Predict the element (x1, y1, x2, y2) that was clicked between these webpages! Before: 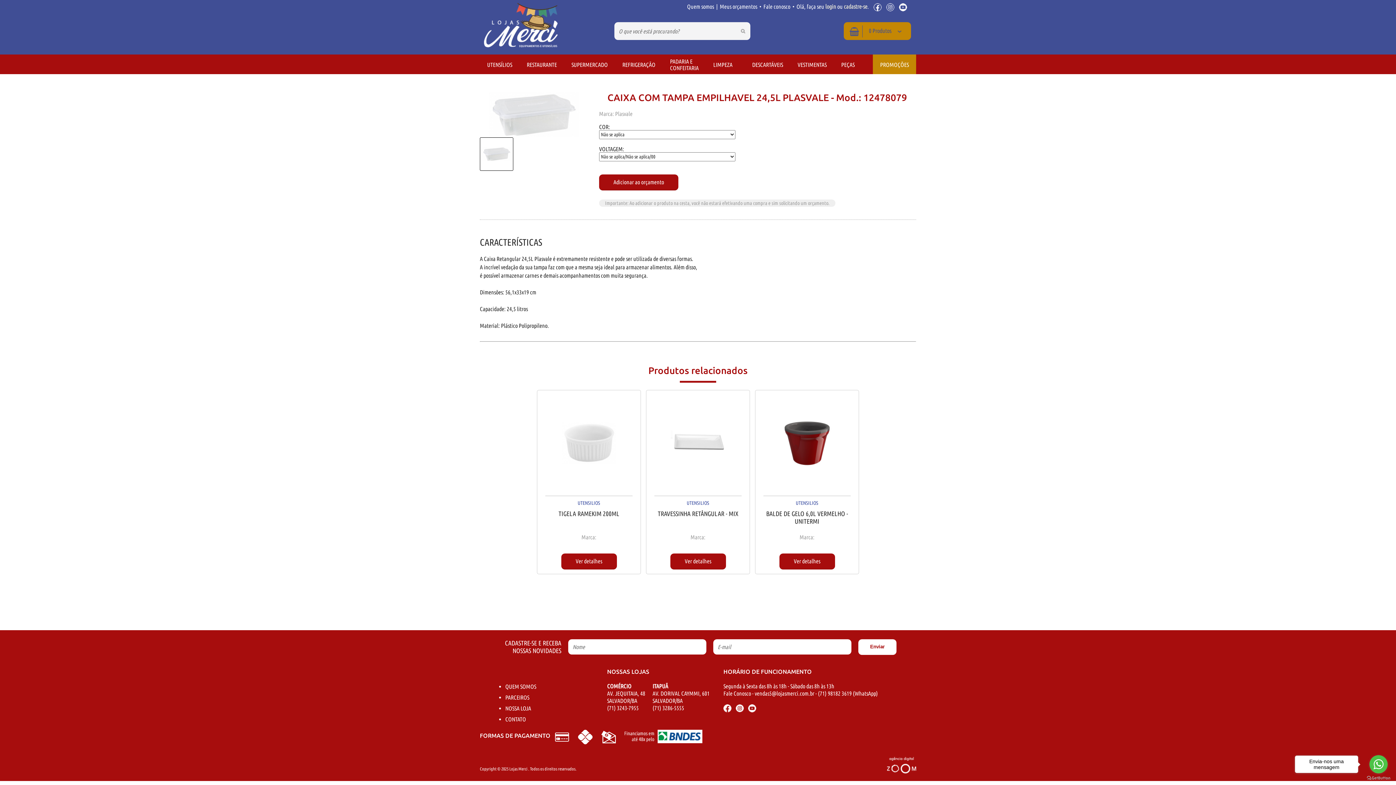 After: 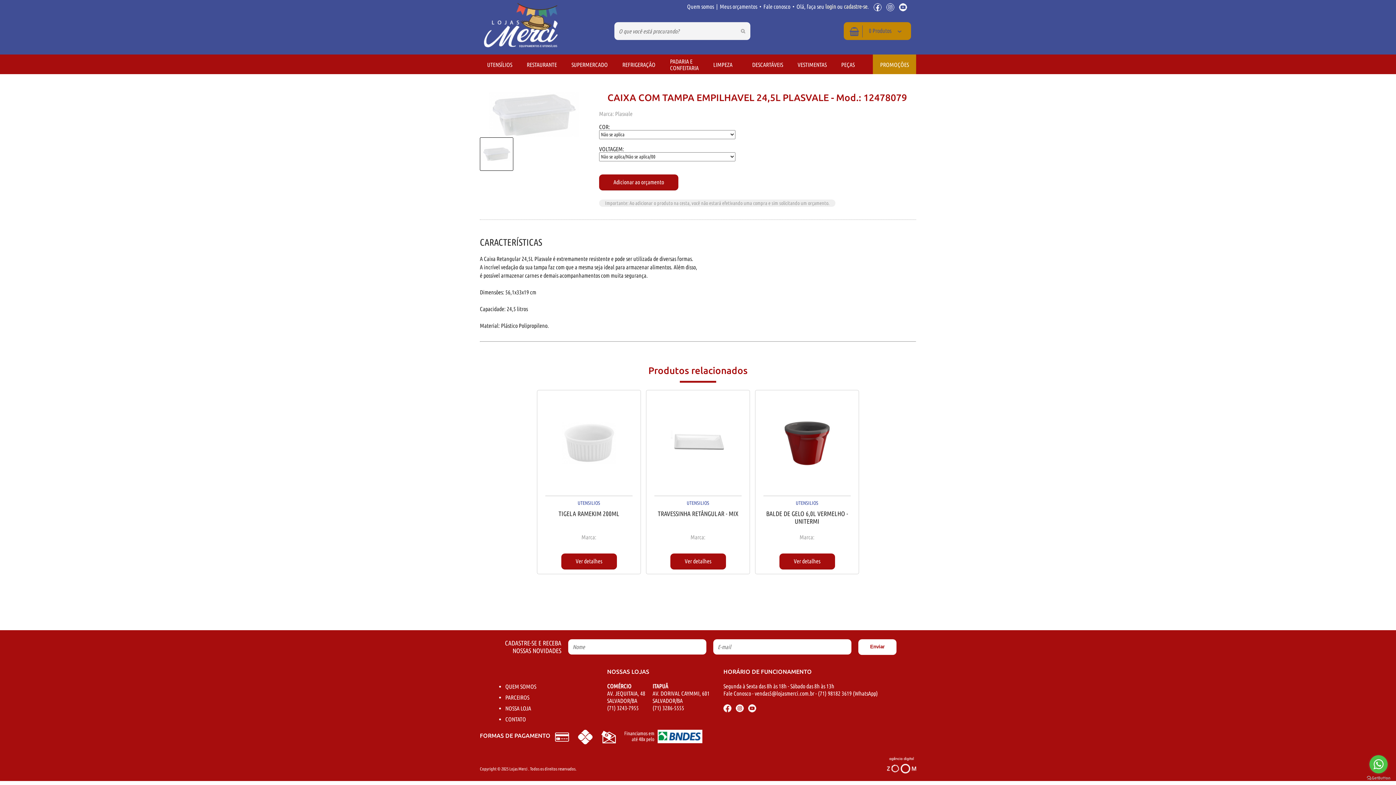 Action: bbox: (1369, 755, 1388, 773) label: Go to whatsapp